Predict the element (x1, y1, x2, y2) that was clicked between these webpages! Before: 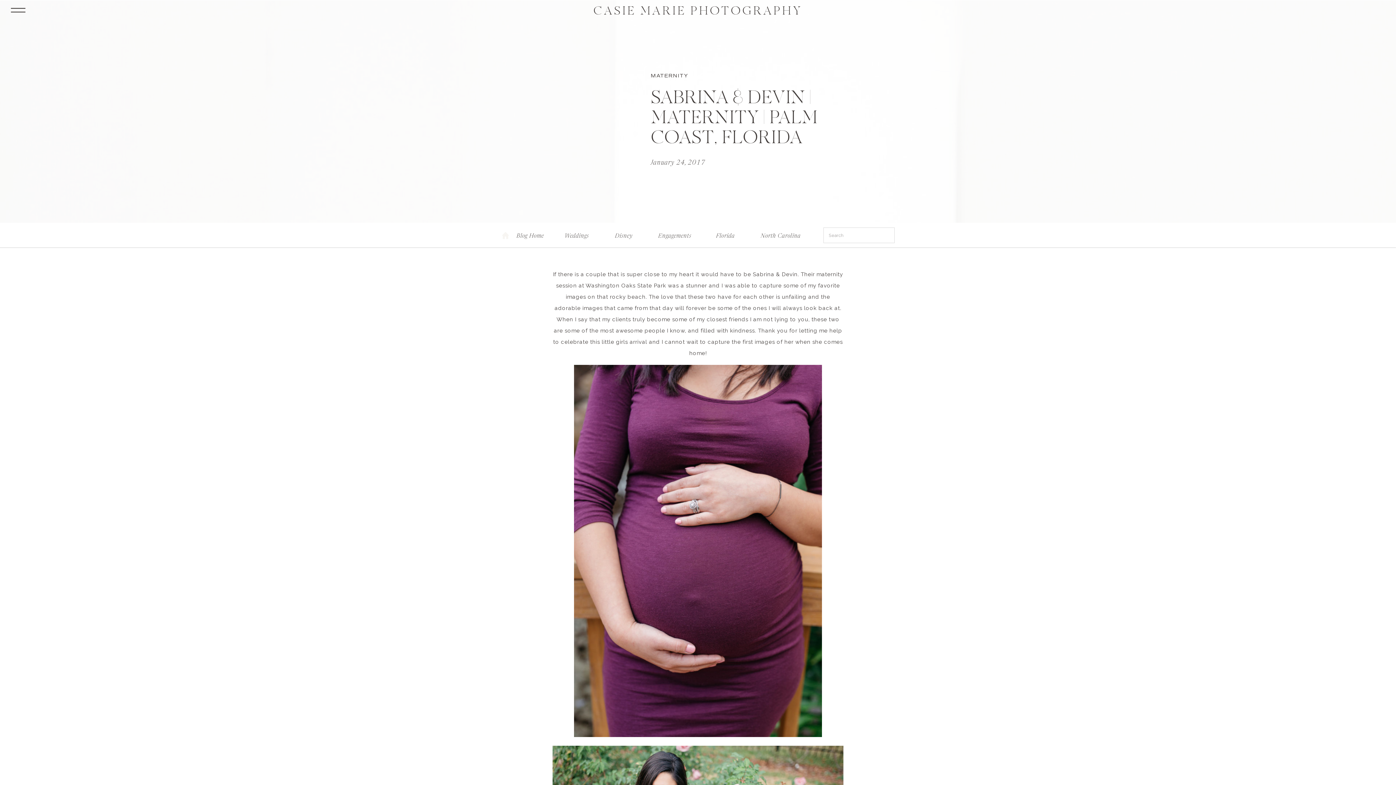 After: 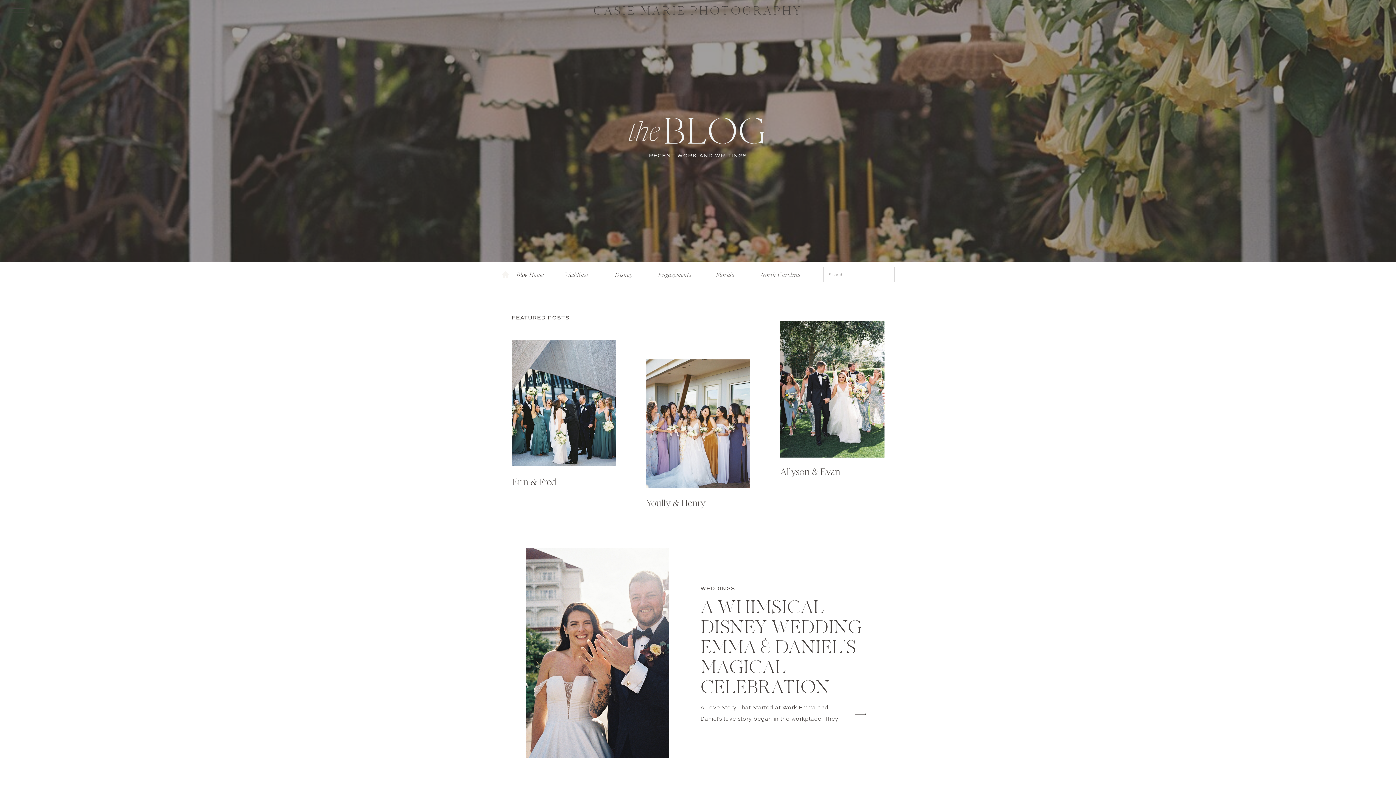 Action: bbox: (516, 230, 544, 238) label: Blog Home